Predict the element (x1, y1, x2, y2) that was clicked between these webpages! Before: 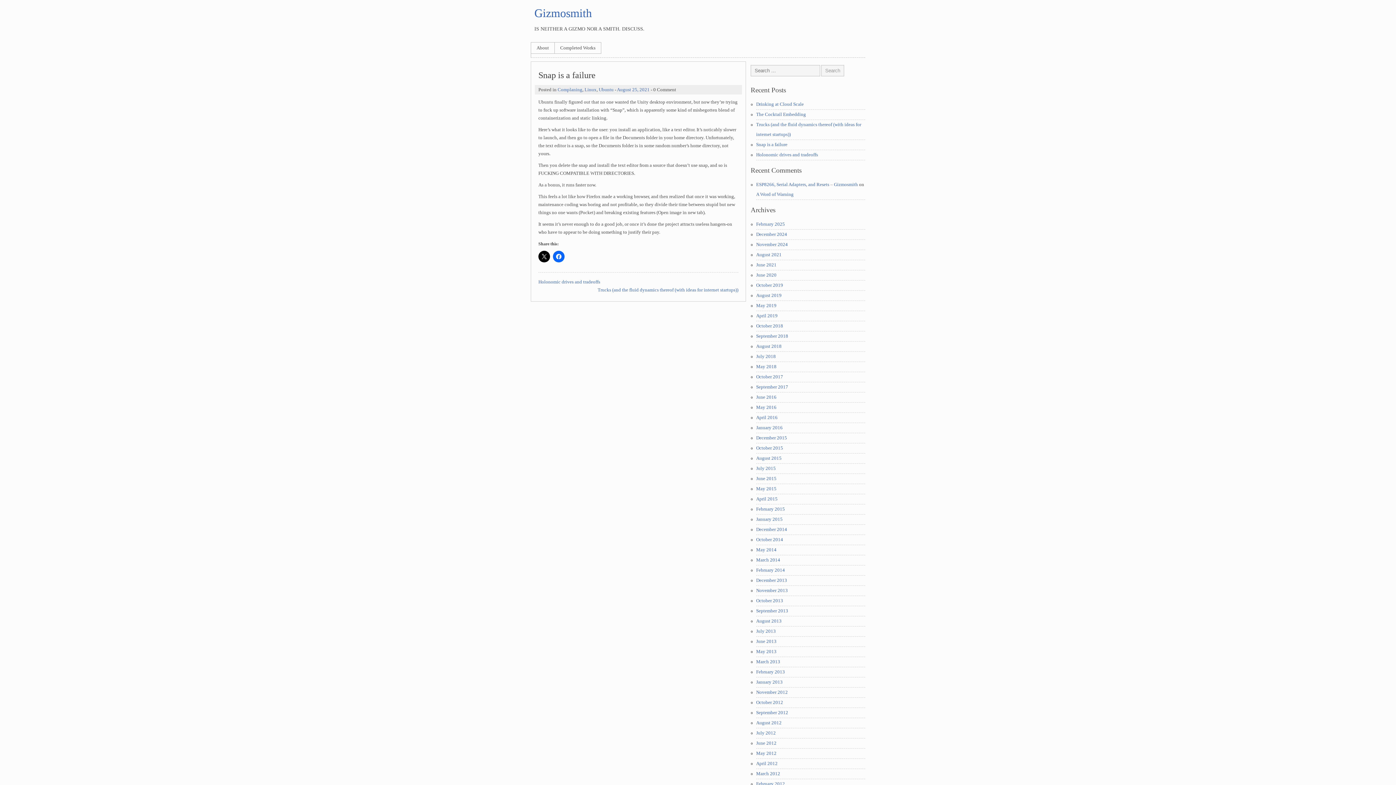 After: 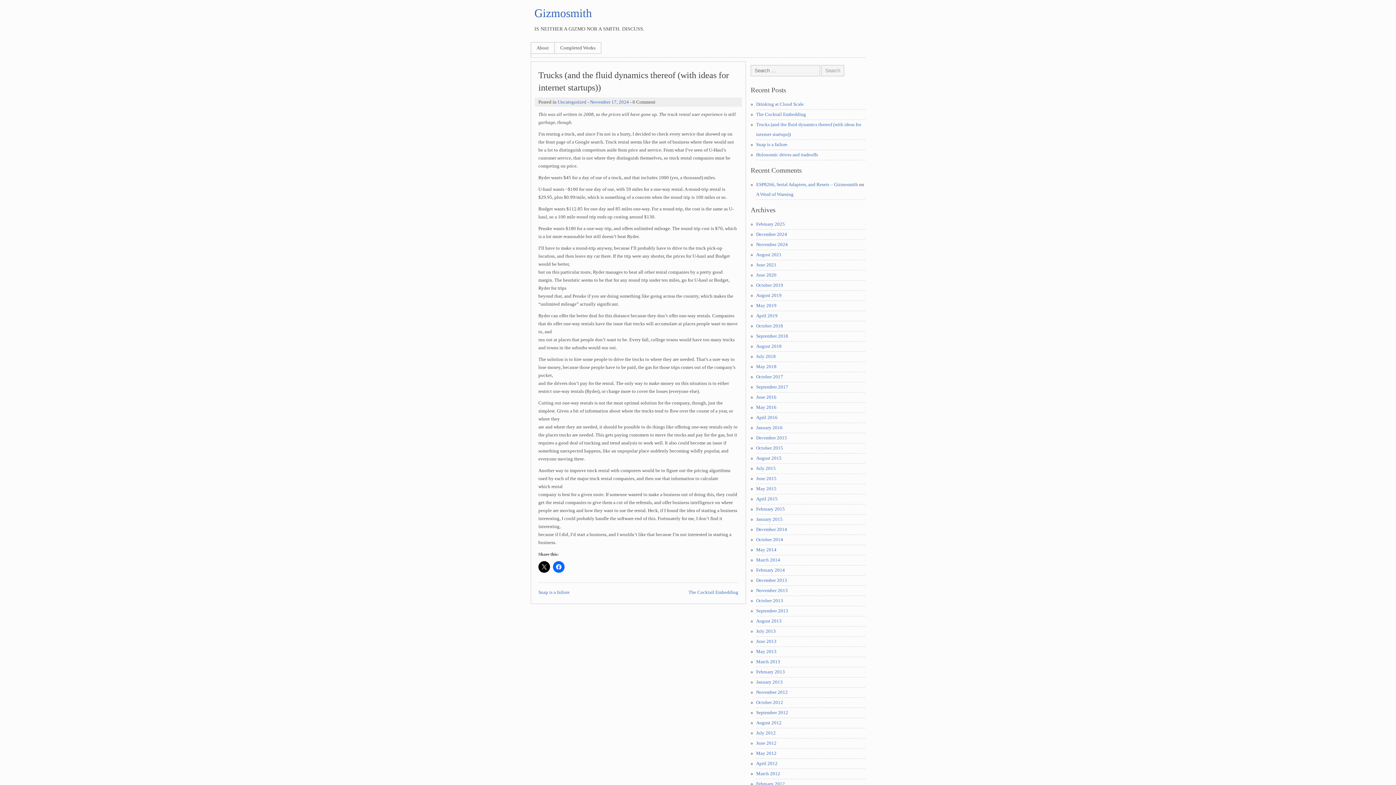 Action: bbox: (597, 287, 738, 292) label: Trucks (and the fluid dynamics thereof (with ideas for internet startups))